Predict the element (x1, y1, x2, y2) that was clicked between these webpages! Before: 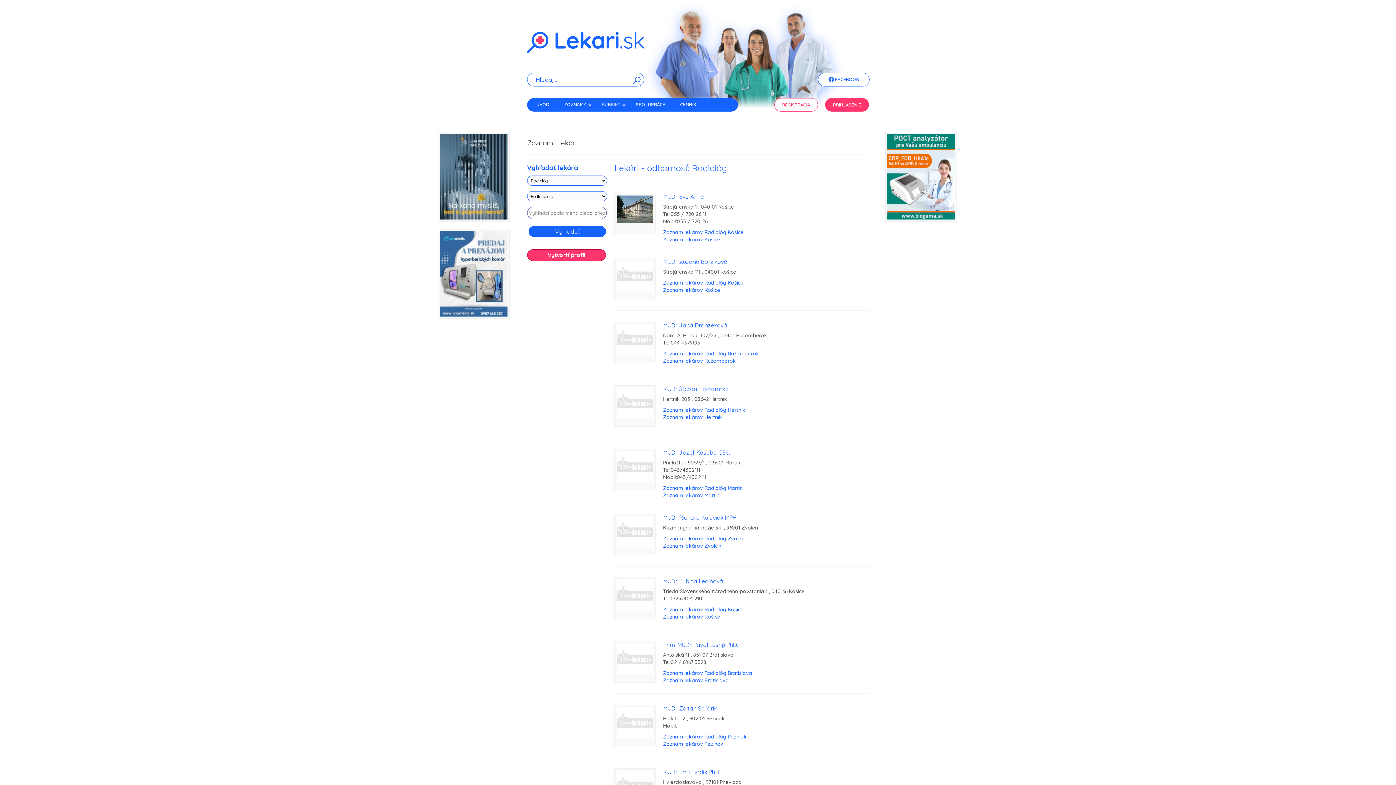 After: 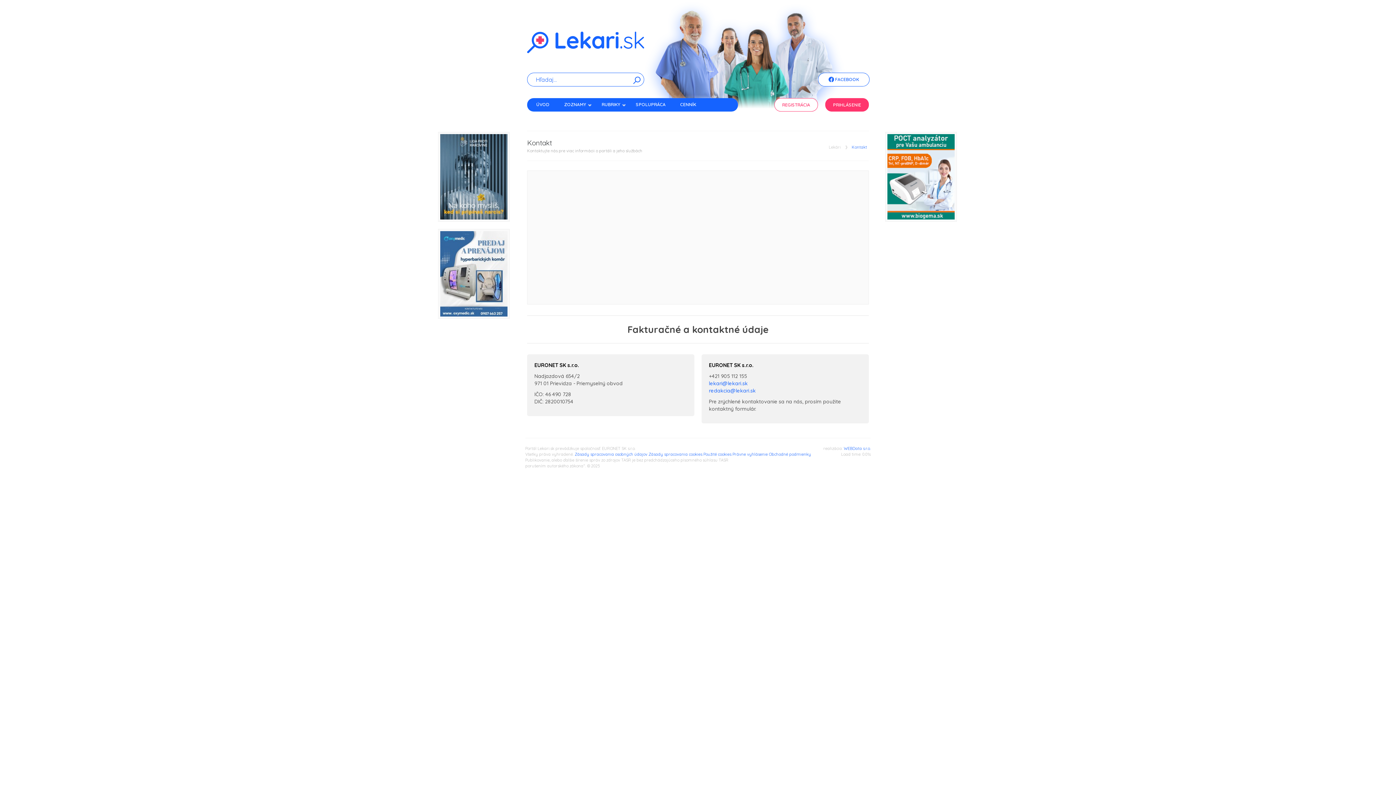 Action: bbox: (529, 110, 564, 123) label: KONTAKT